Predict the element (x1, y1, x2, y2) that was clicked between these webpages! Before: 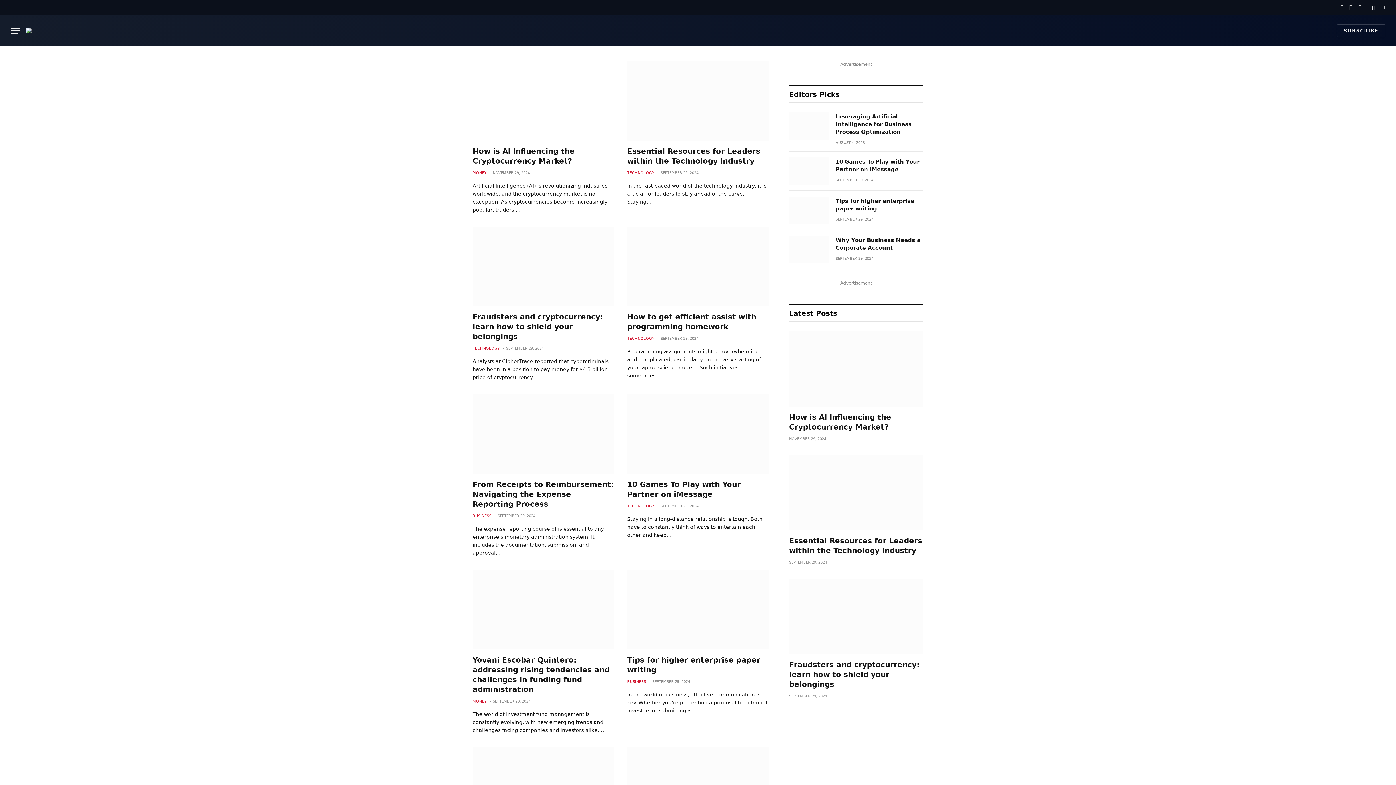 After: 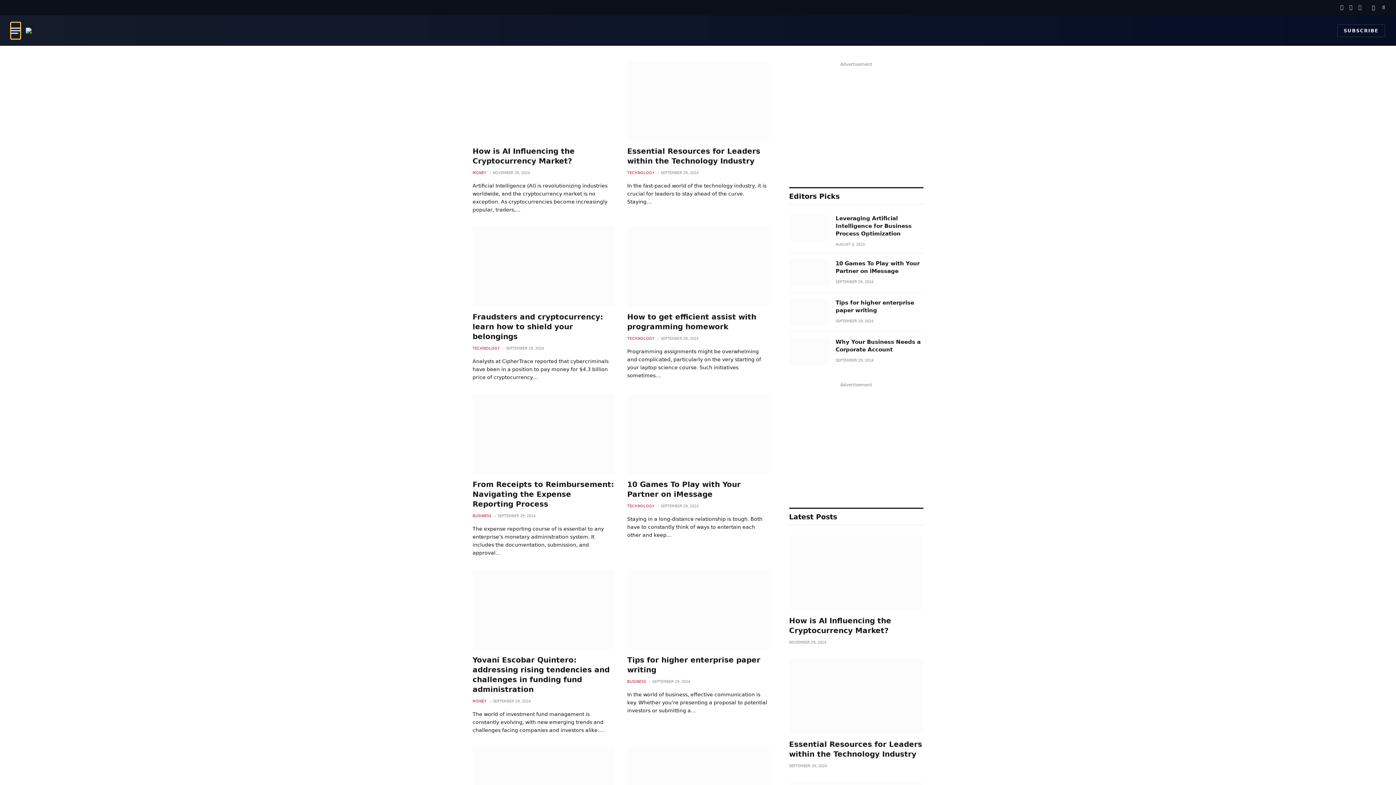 Action: label: Menu bbox: (10, 22, 20, 38)